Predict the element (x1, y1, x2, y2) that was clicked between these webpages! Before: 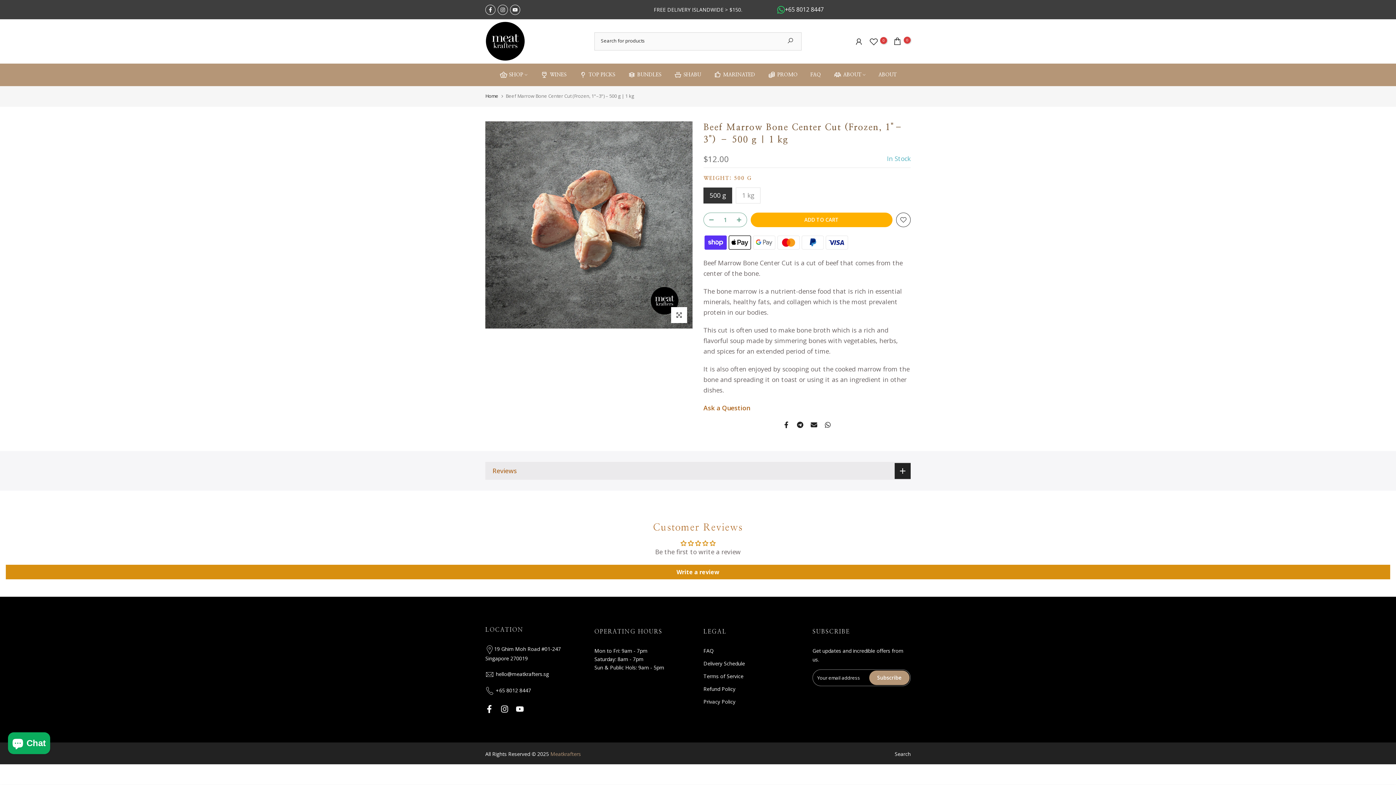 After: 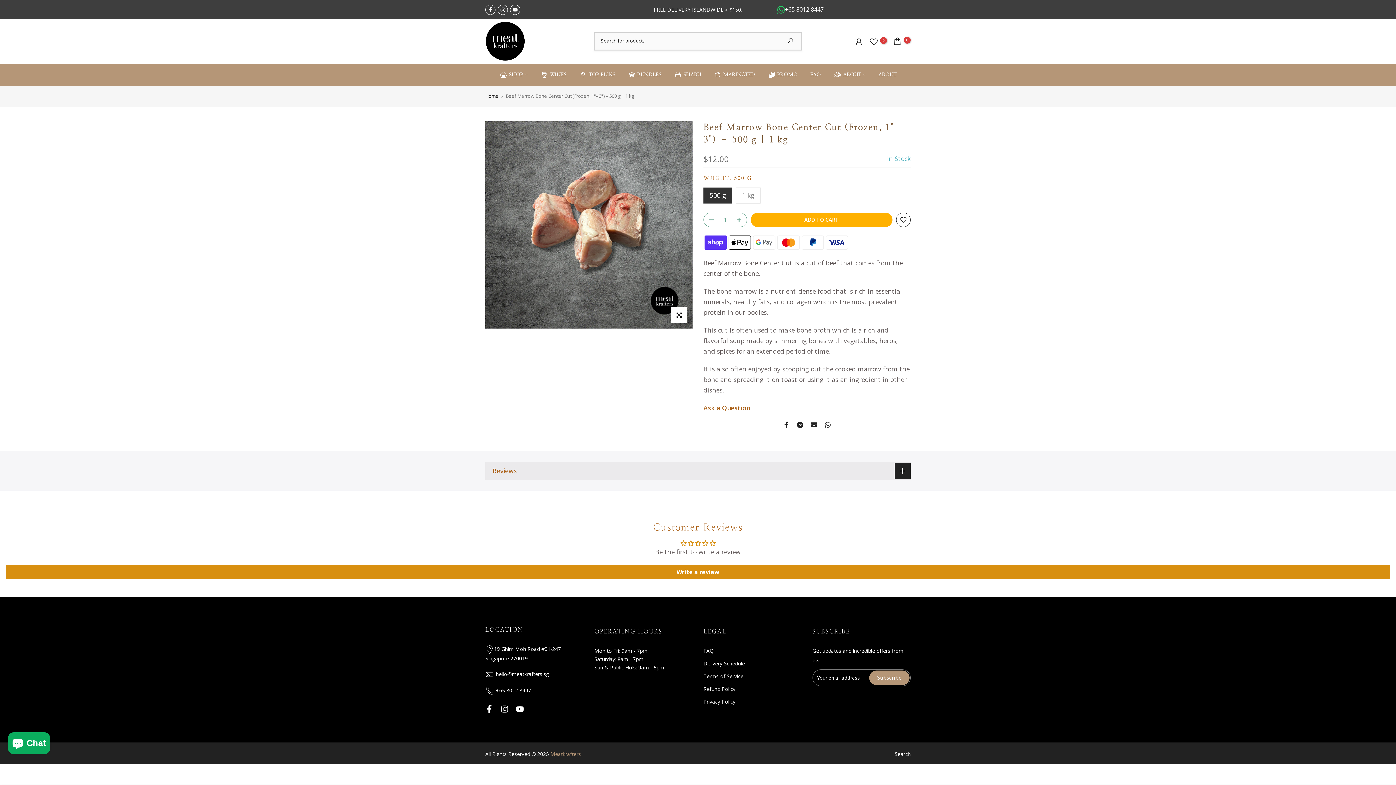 Action: bbox: (780, 33, 800, 49)